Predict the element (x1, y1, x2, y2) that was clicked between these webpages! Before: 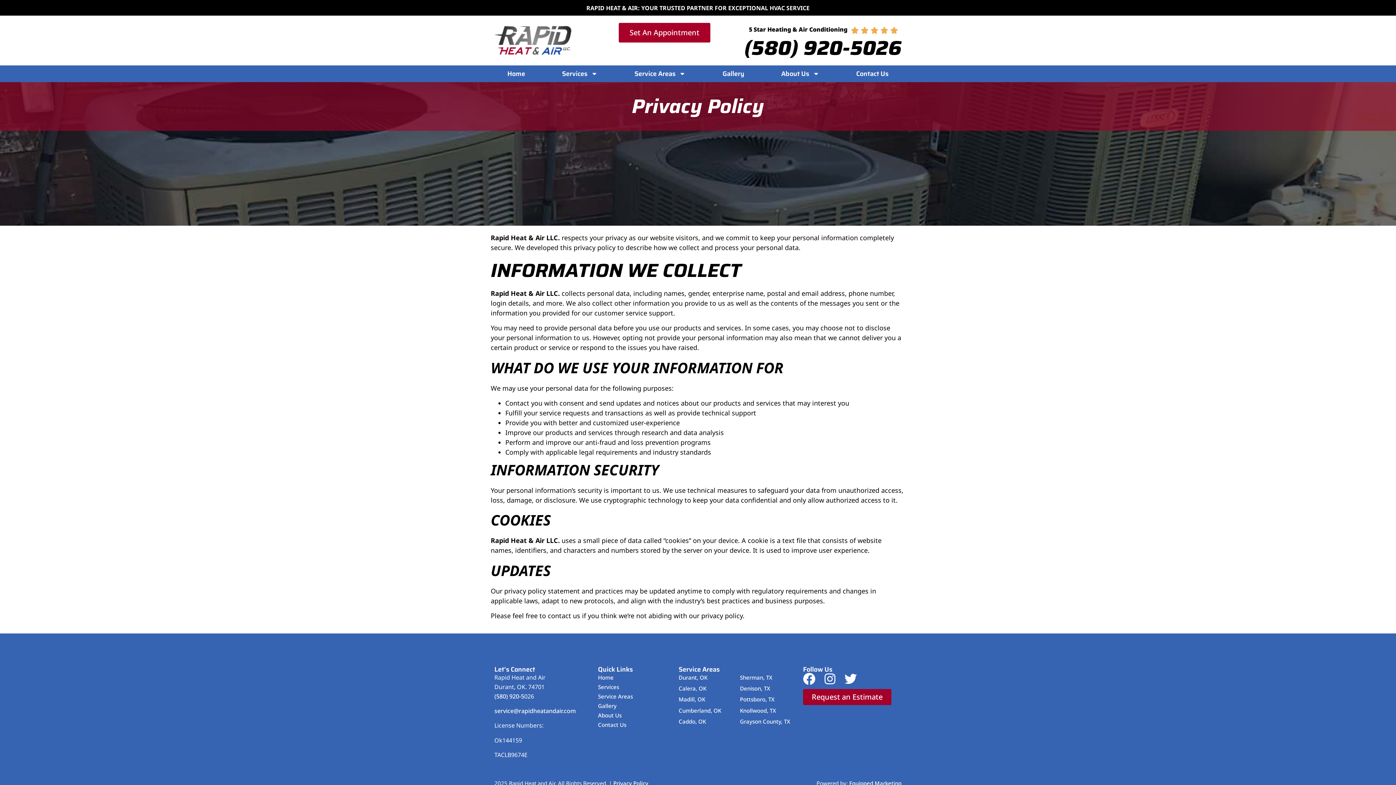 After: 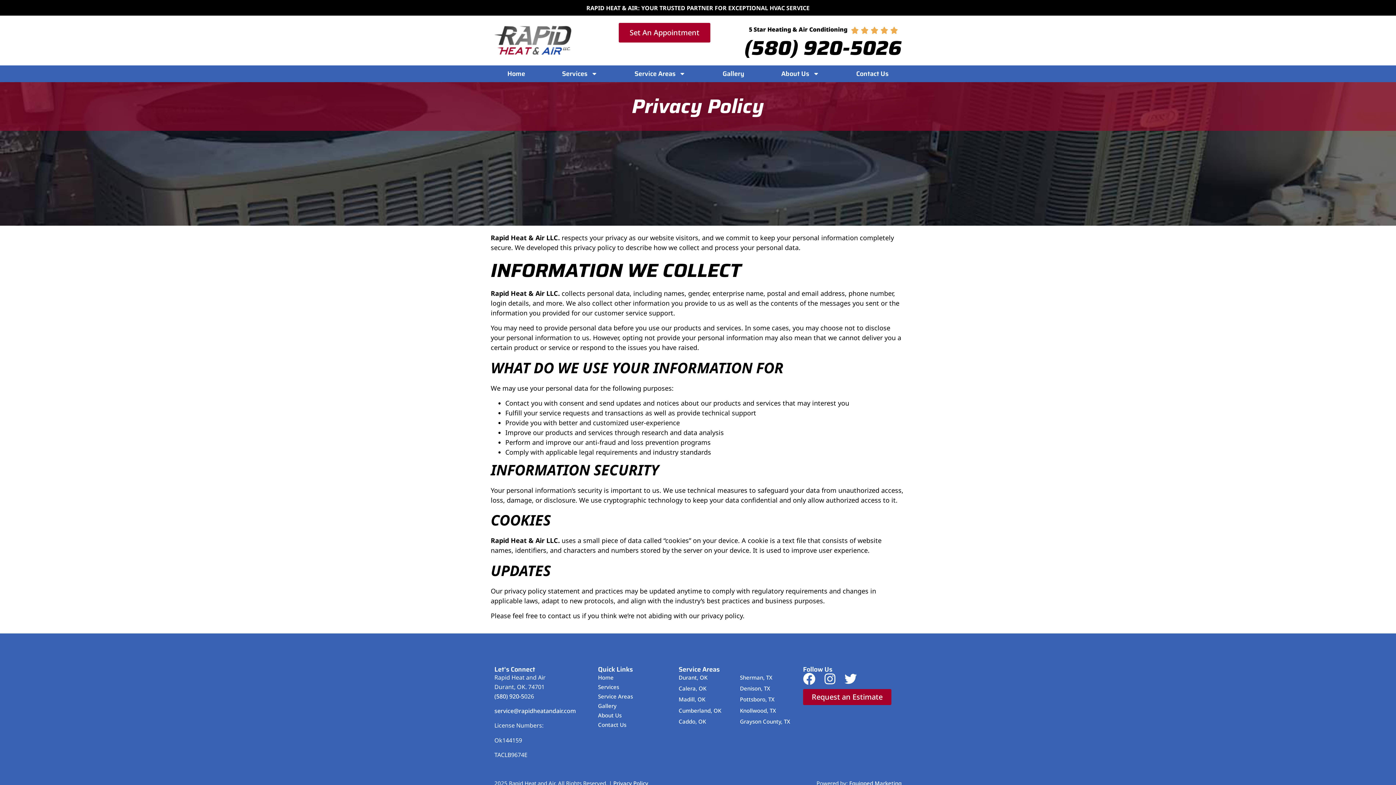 Action: bbox: (613, 780, 648, 787) label: Privacy Policy